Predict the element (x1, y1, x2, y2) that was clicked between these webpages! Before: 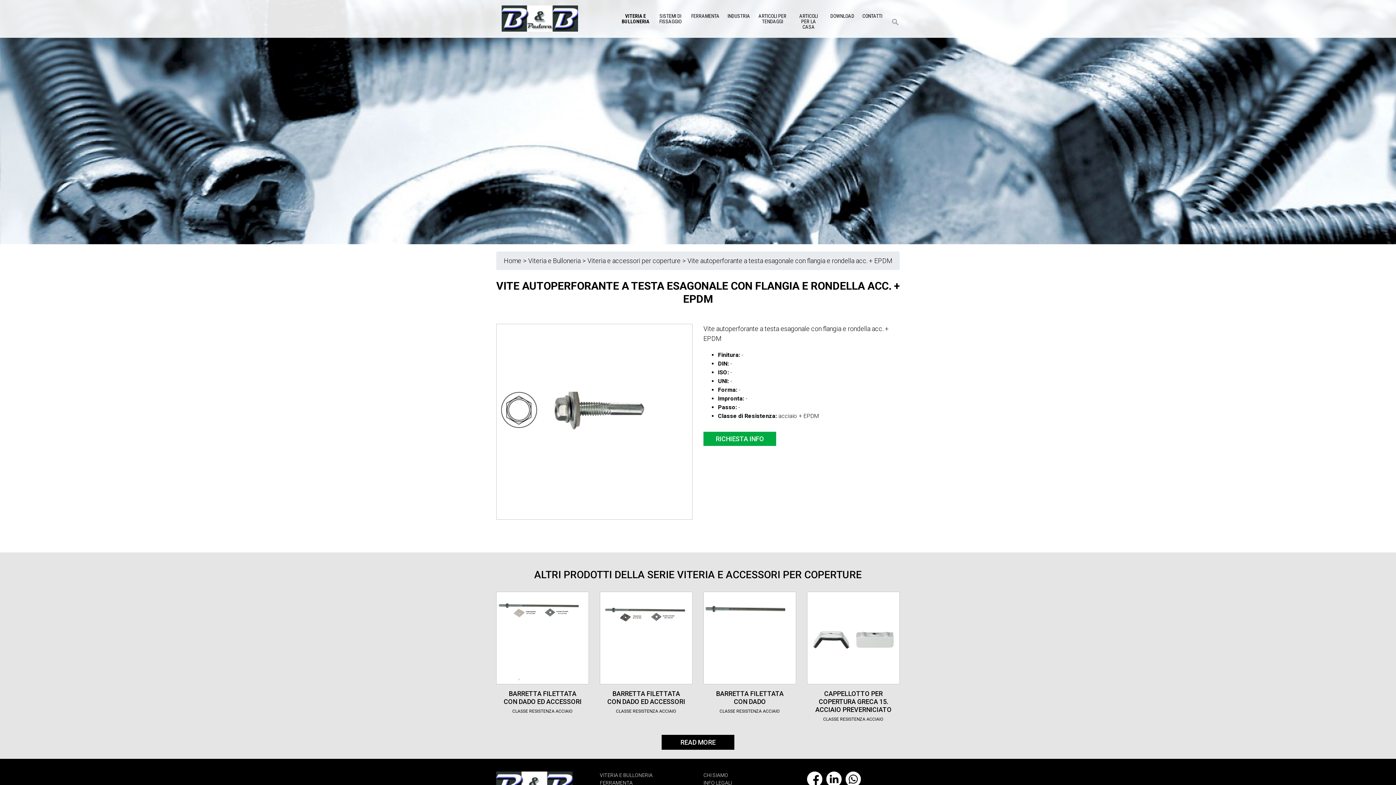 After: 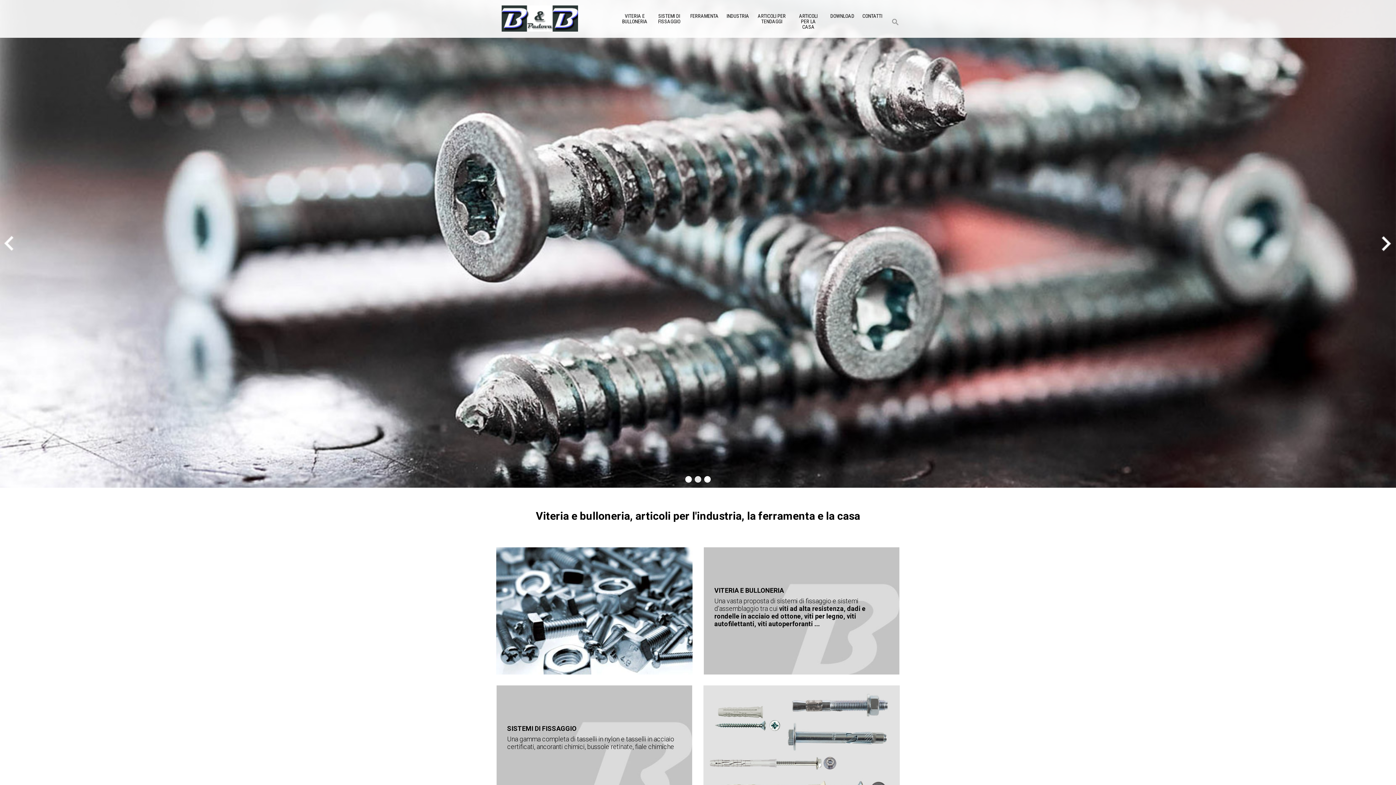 Action: bbox: (501, 5, 578, 32)